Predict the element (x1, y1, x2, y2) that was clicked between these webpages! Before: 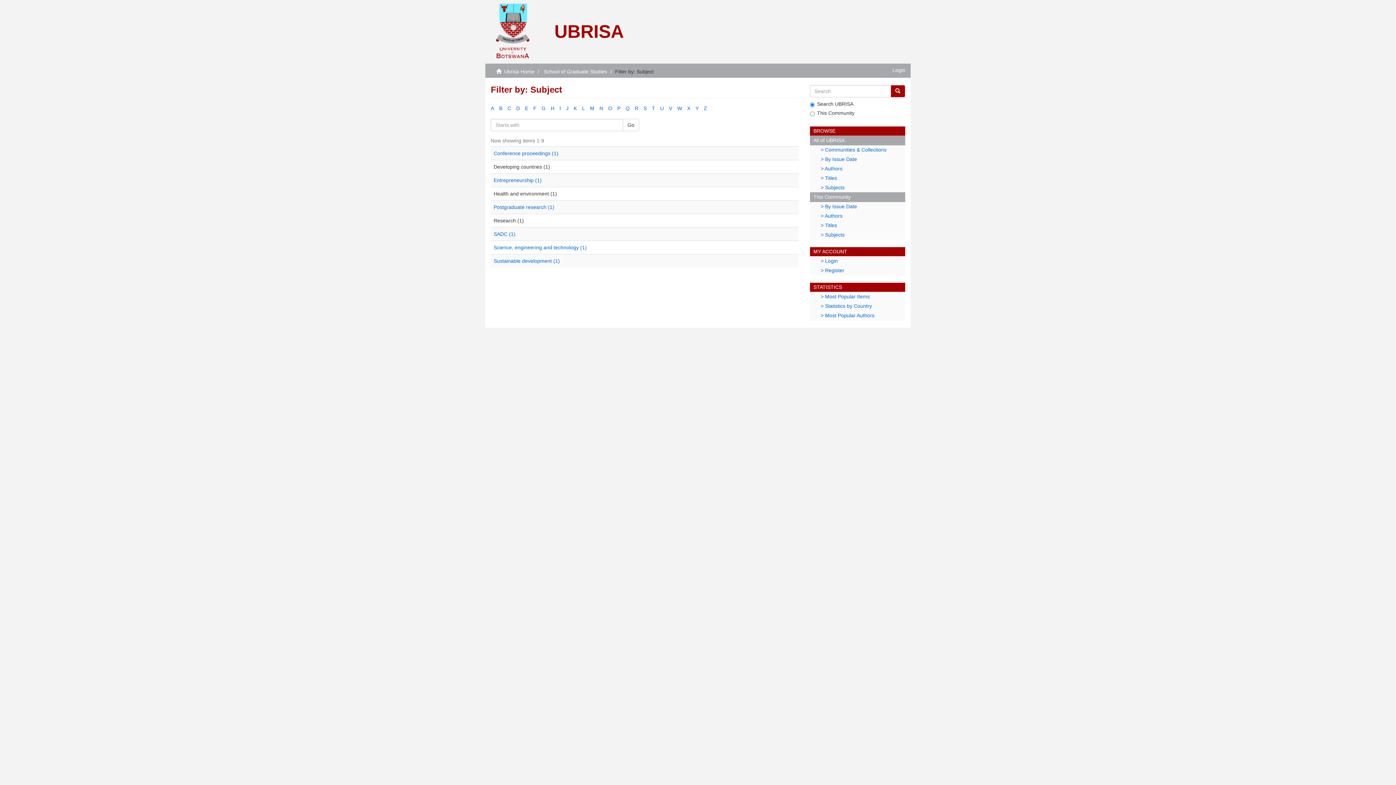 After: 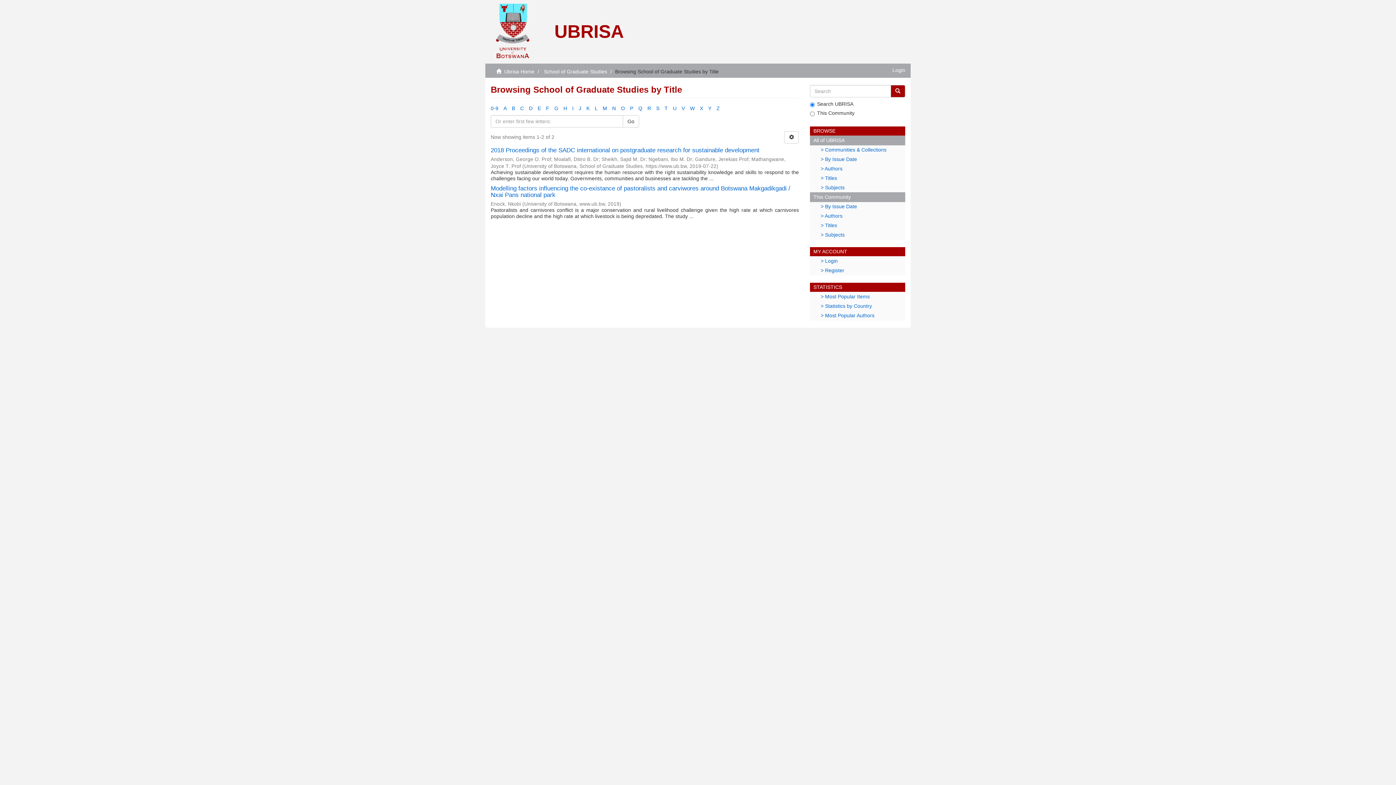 Action: label: > Titles bbox: (810, 220, 905, 230)